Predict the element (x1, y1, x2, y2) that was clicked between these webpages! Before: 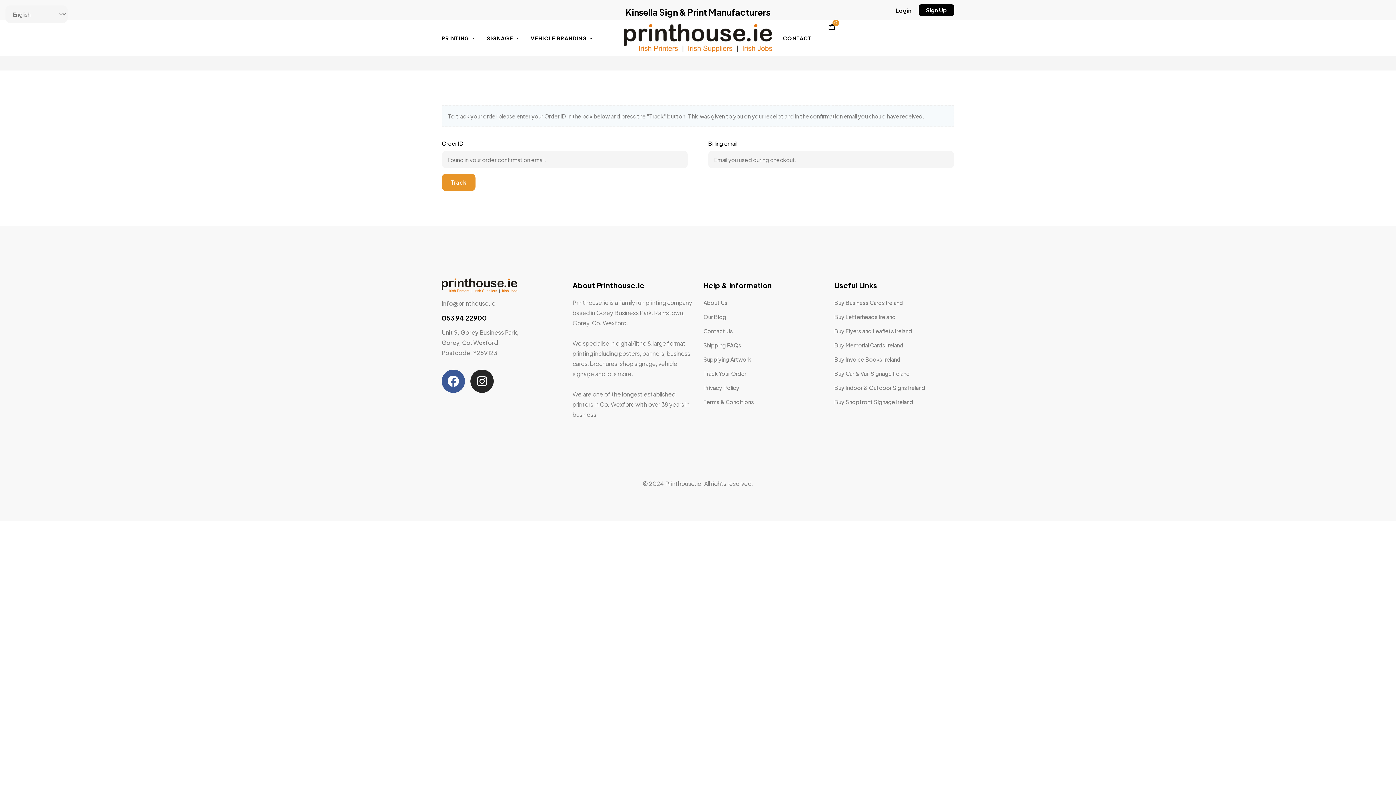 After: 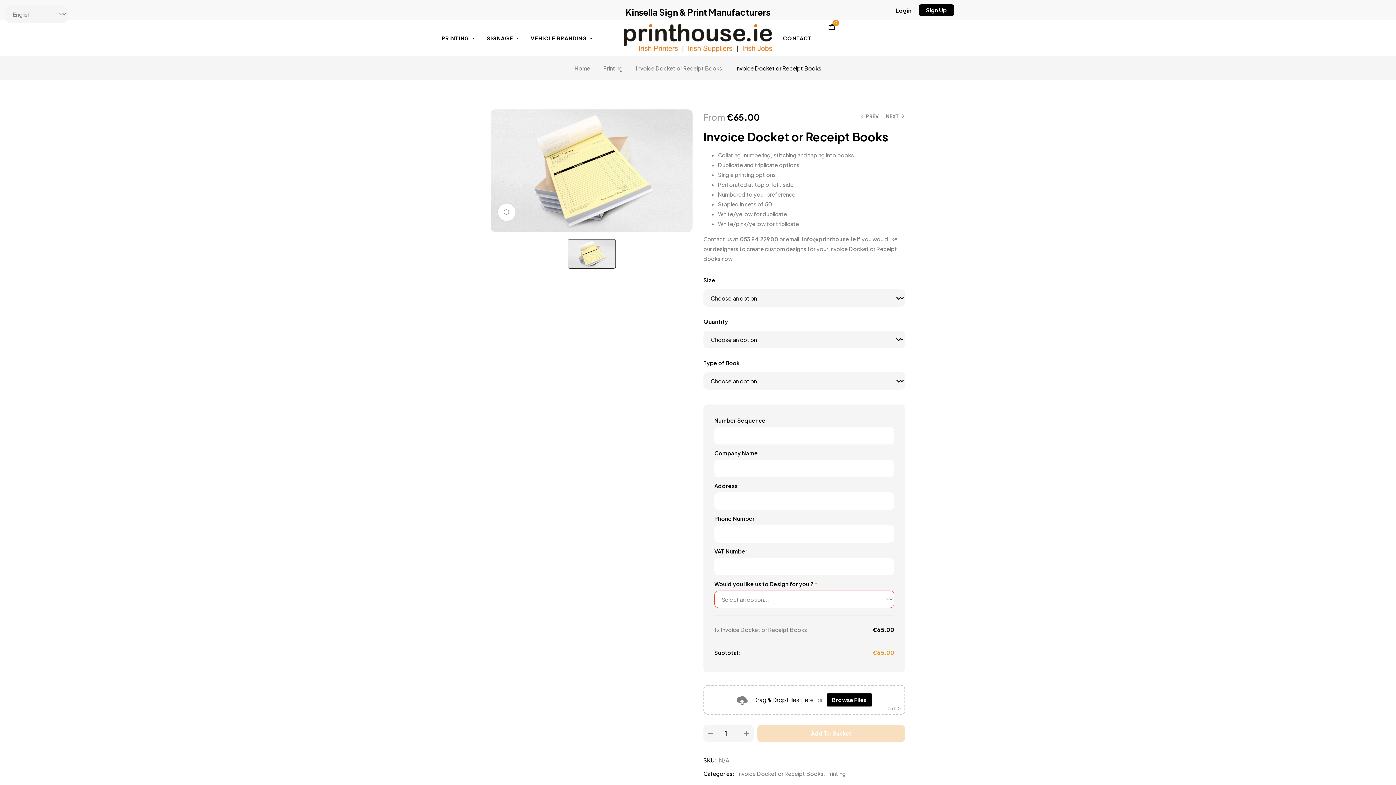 Action: bbox: (834, 356, 900, 362) label: Buy Invoice Books Ireland